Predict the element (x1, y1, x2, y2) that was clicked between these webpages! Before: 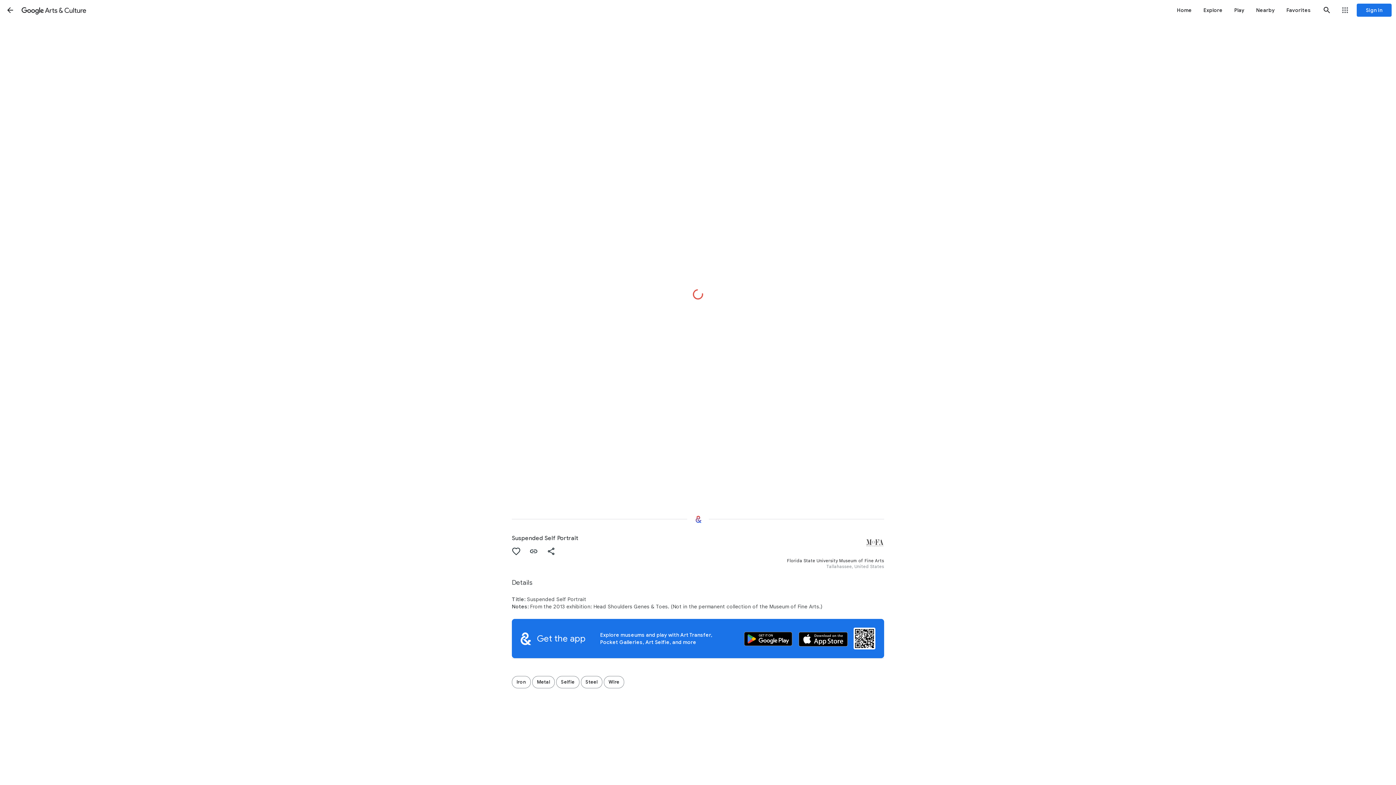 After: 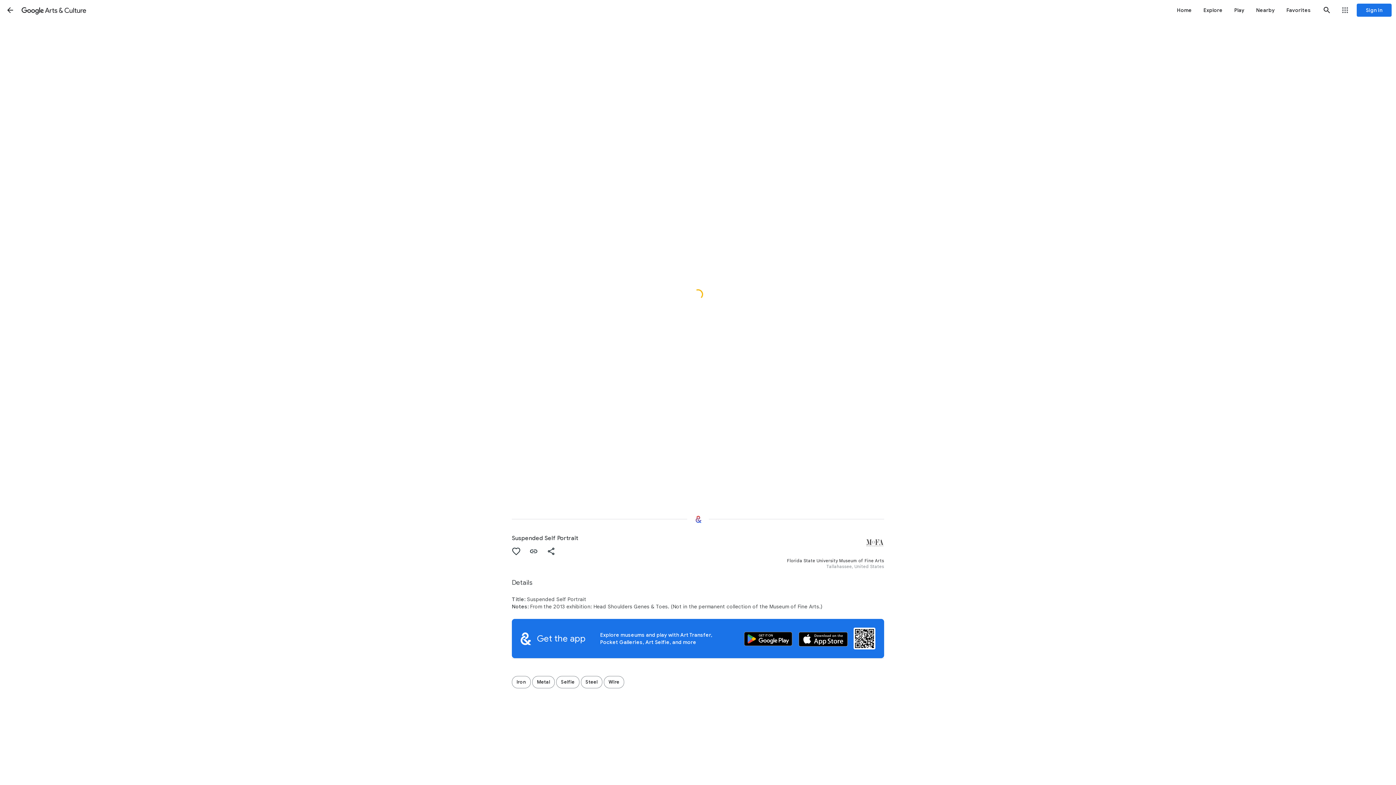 Action: label: Get the application on the App Store bbox: (798, 632, 848, 648)